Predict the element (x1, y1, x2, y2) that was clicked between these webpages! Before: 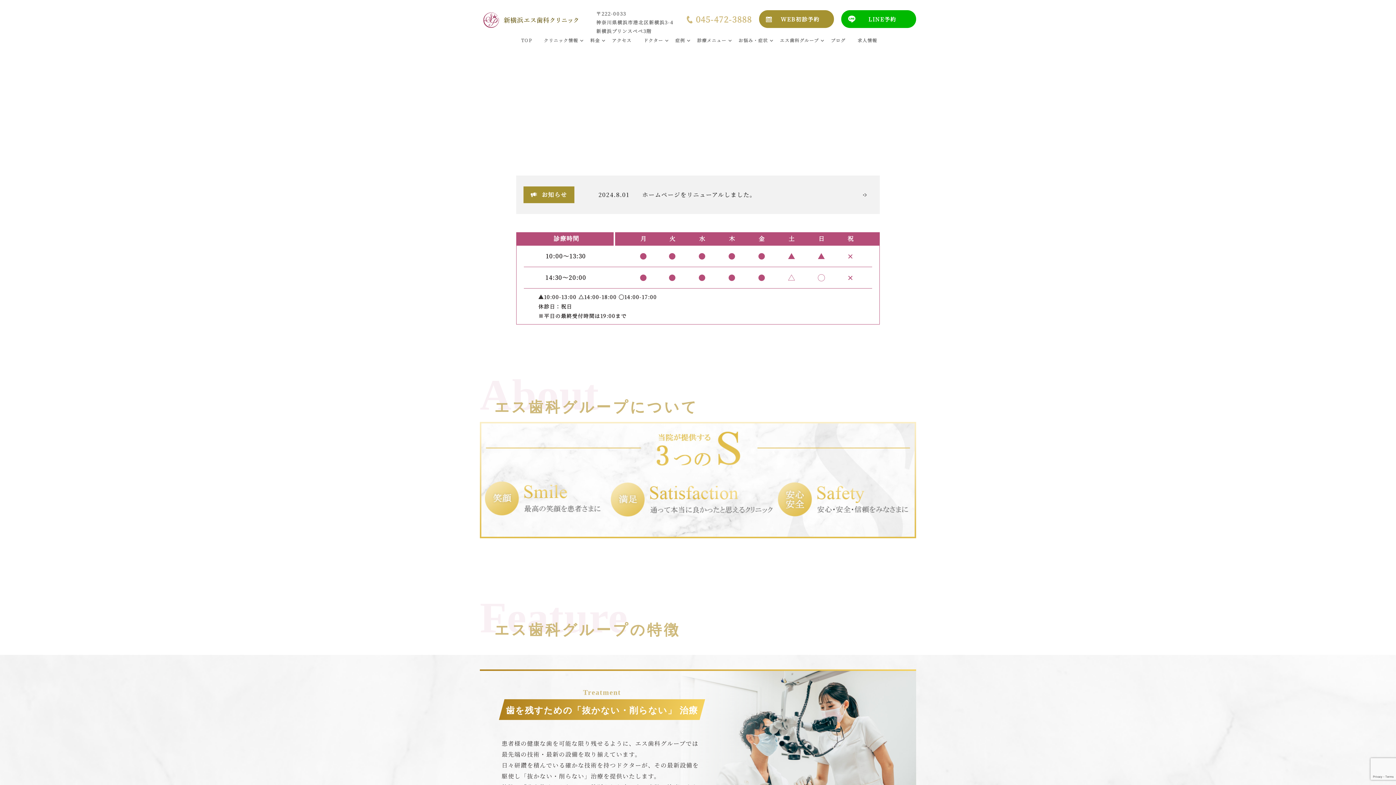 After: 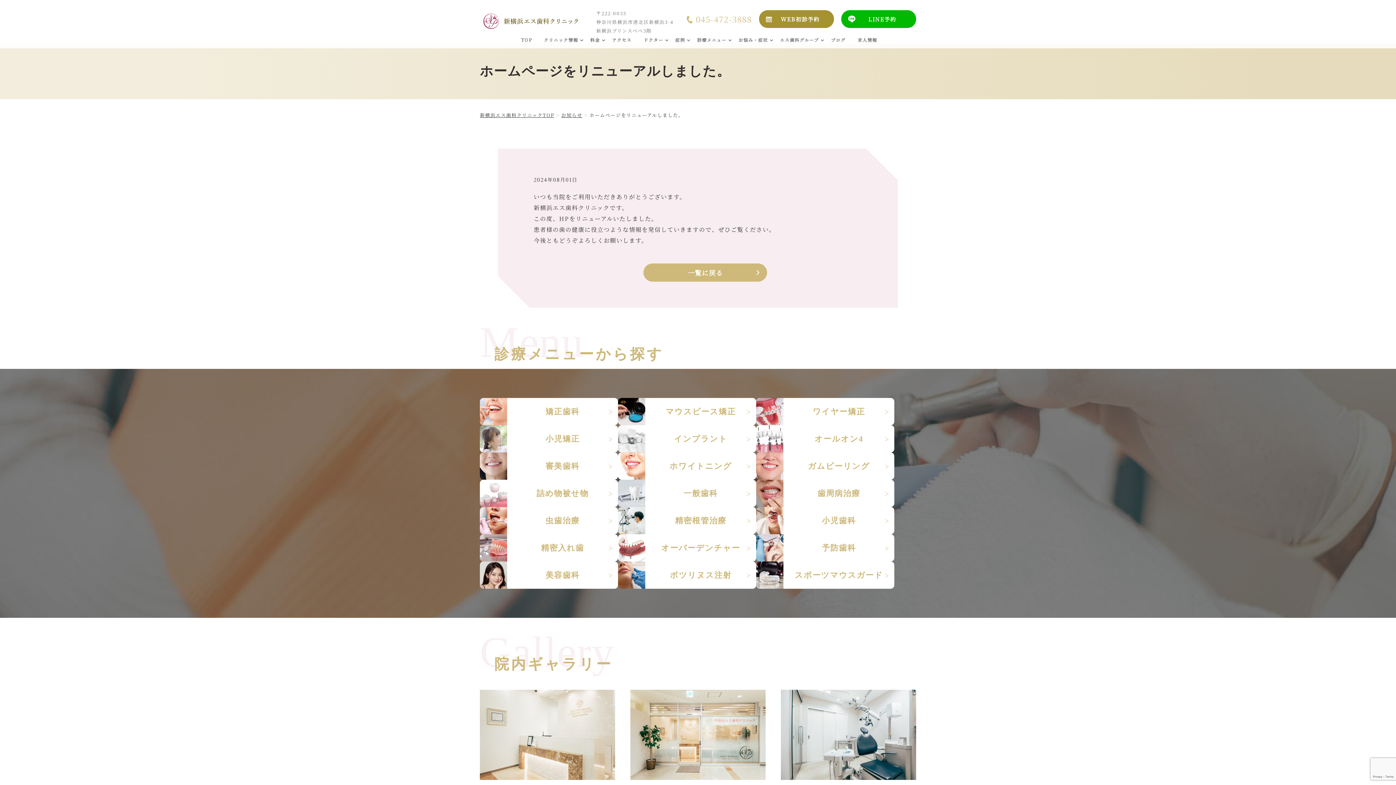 Action: bbox: (642, 190, 756, 198) label: ホームページをリニューアルしました。